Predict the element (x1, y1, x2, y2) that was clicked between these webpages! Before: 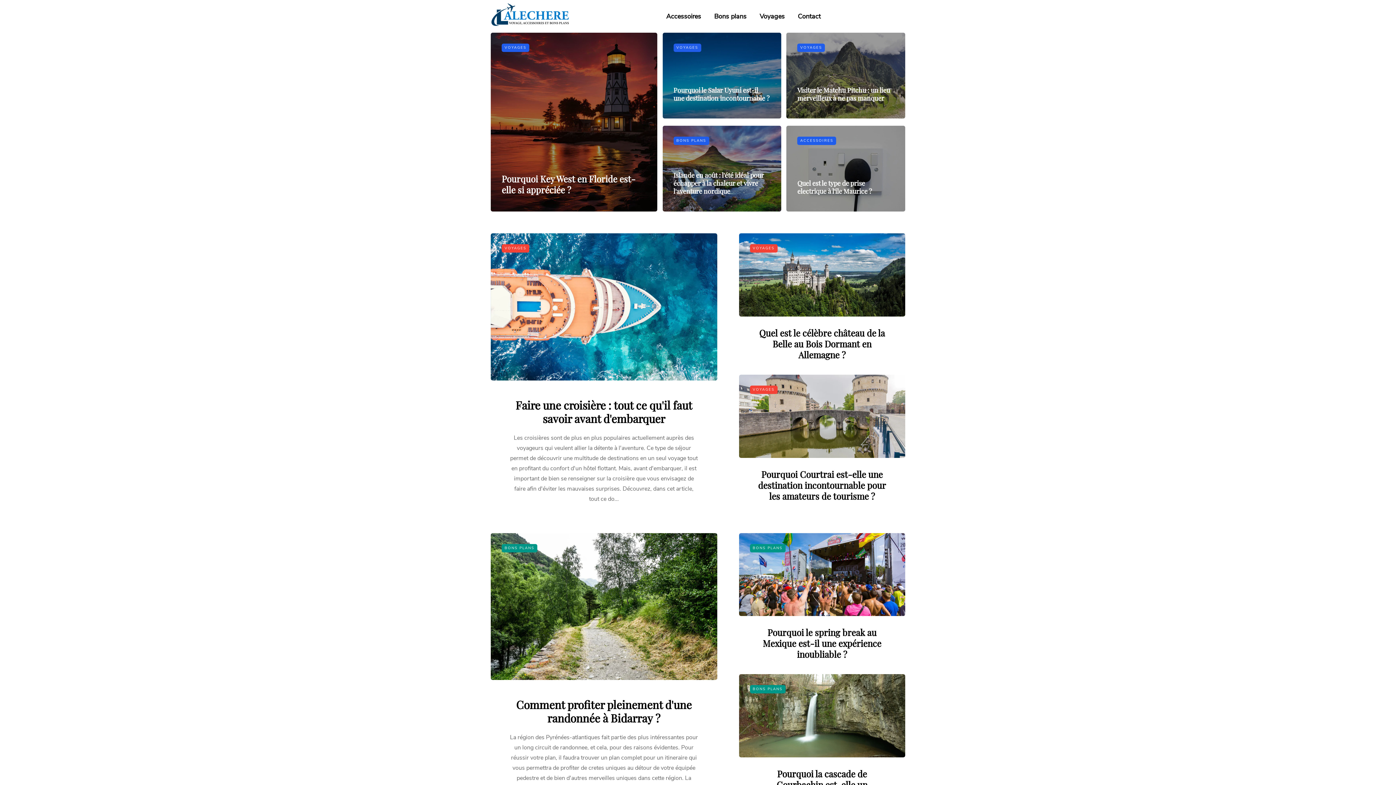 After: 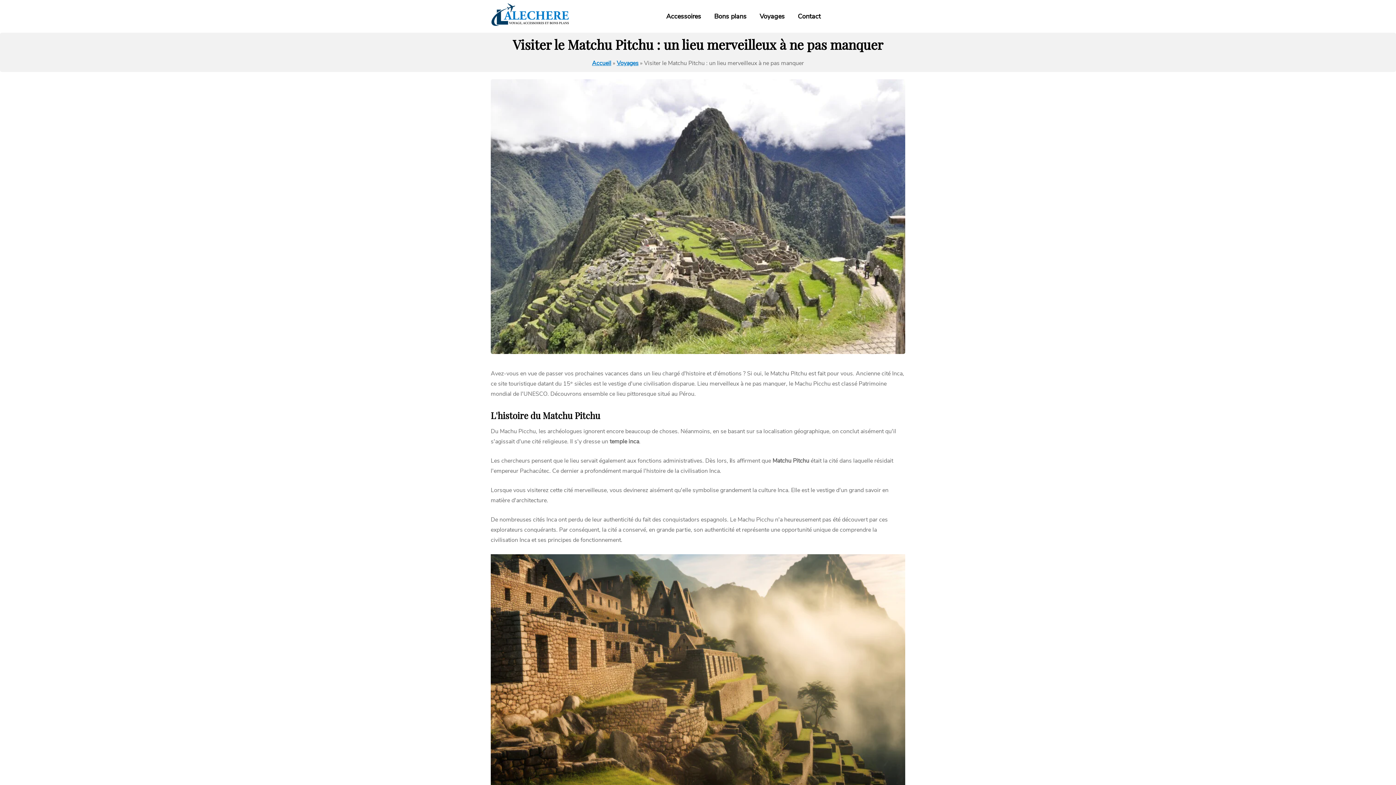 Action: label: Visiter le Matchu Pitchu : un lieu merveilleux à ne pas manquer bbox: (797, 85, 890, 102)